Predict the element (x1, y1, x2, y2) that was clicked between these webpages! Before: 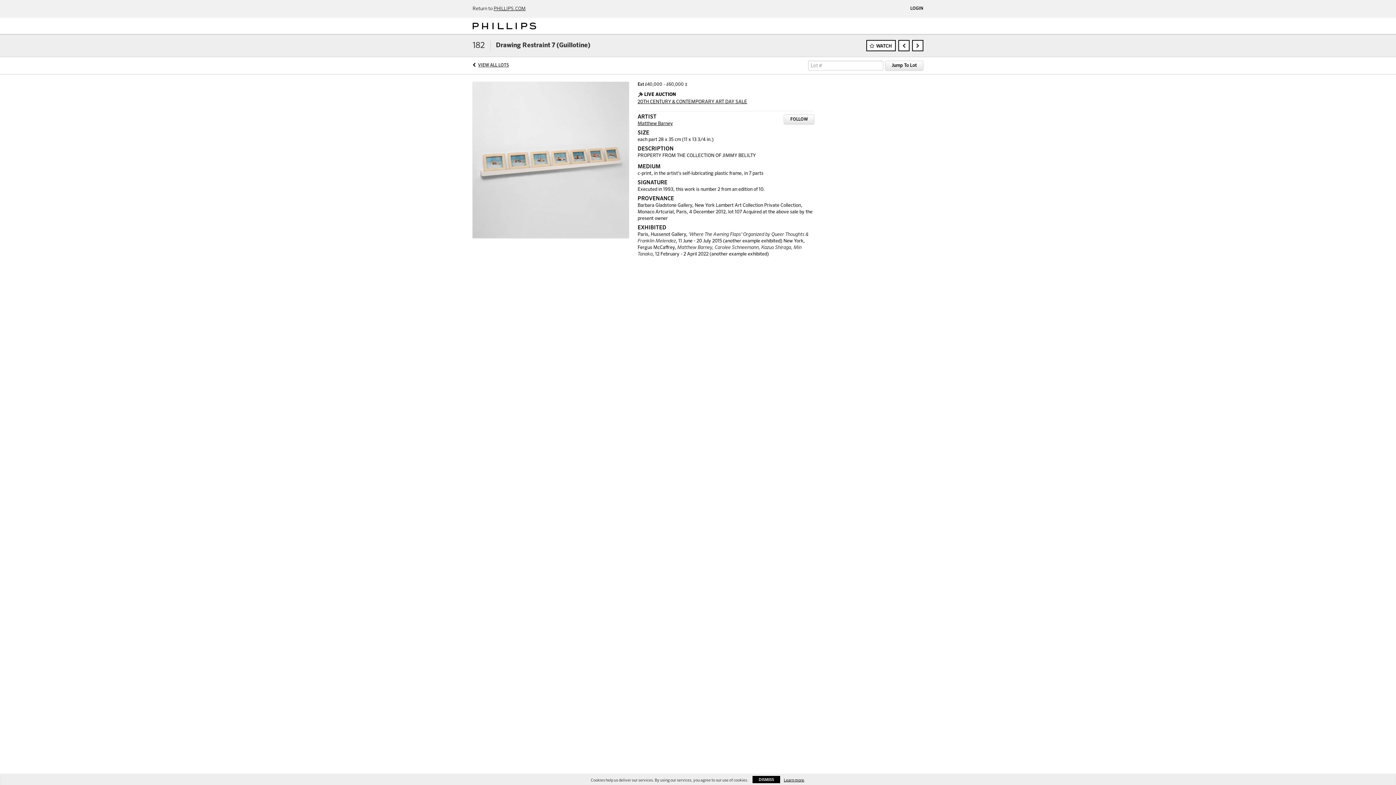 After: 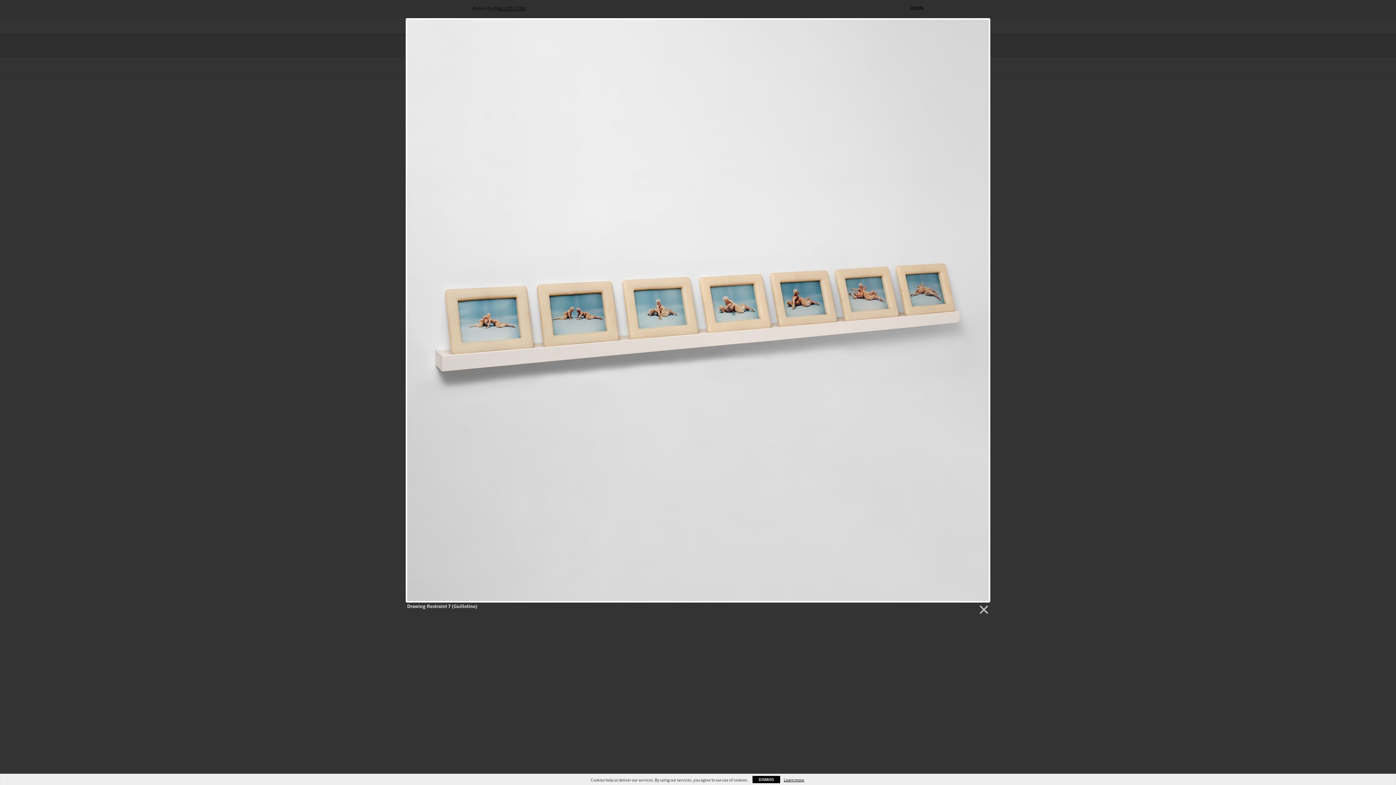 Action: bbox: (472, 157, 629, 162)